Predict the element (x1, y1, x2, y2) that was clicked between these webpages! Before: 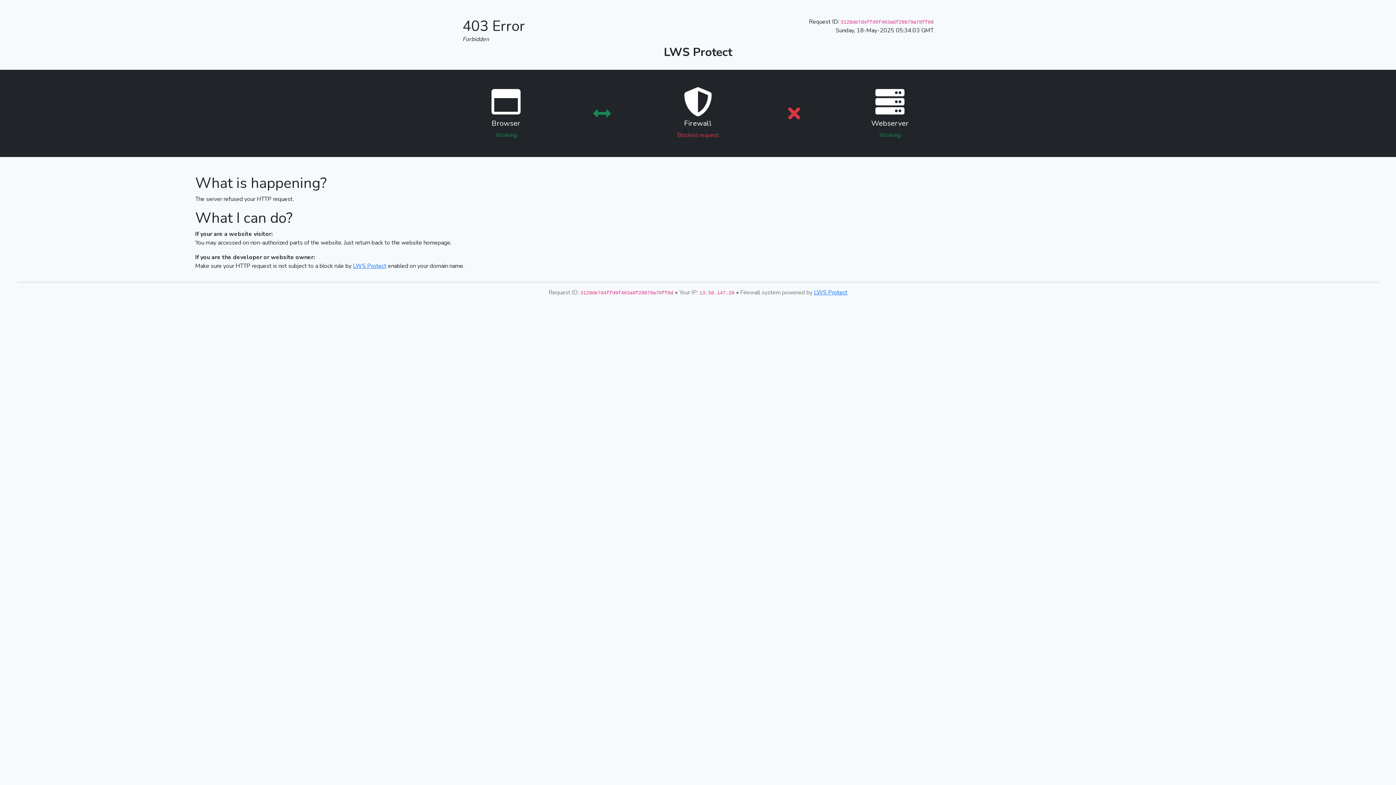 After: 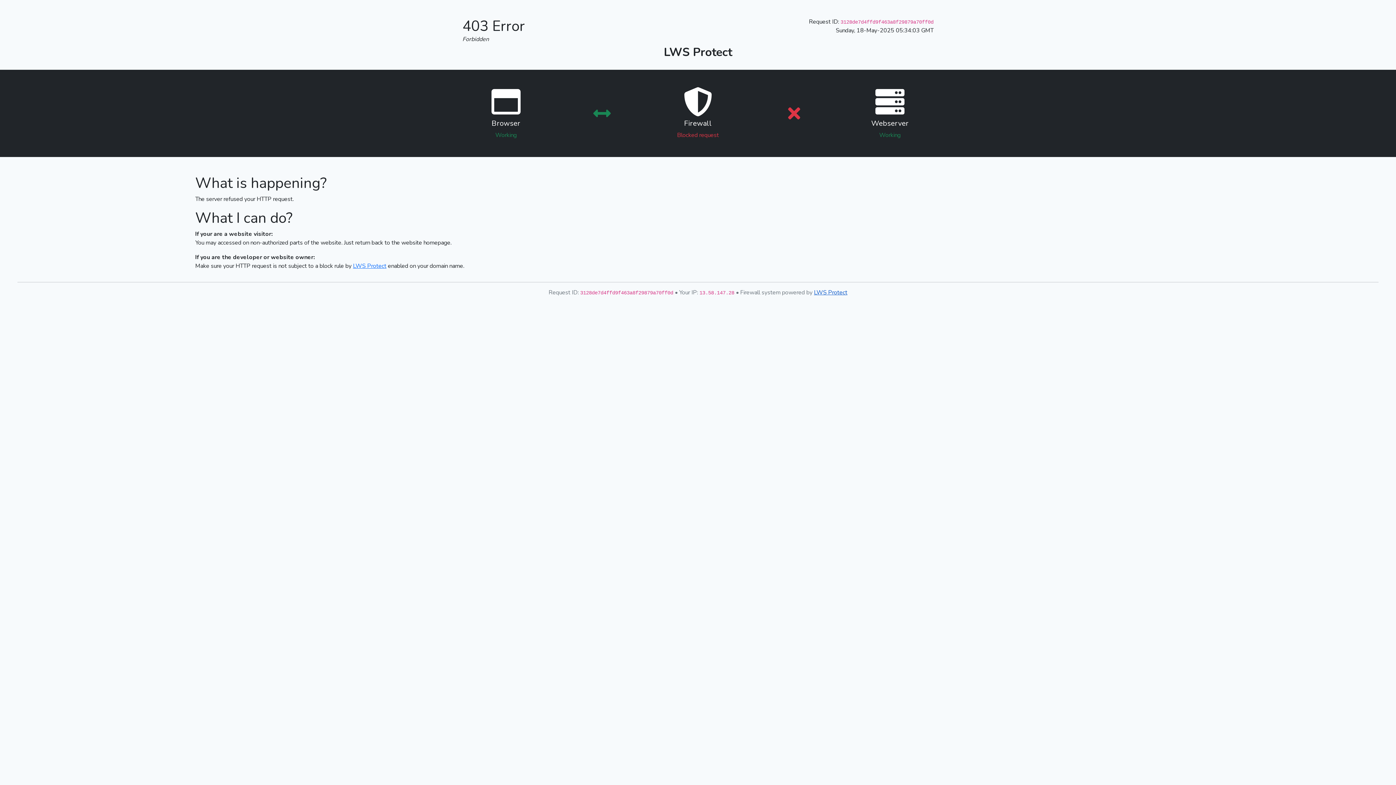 Action: bbox: (814, 288, 847, 296) label: LWS Protect